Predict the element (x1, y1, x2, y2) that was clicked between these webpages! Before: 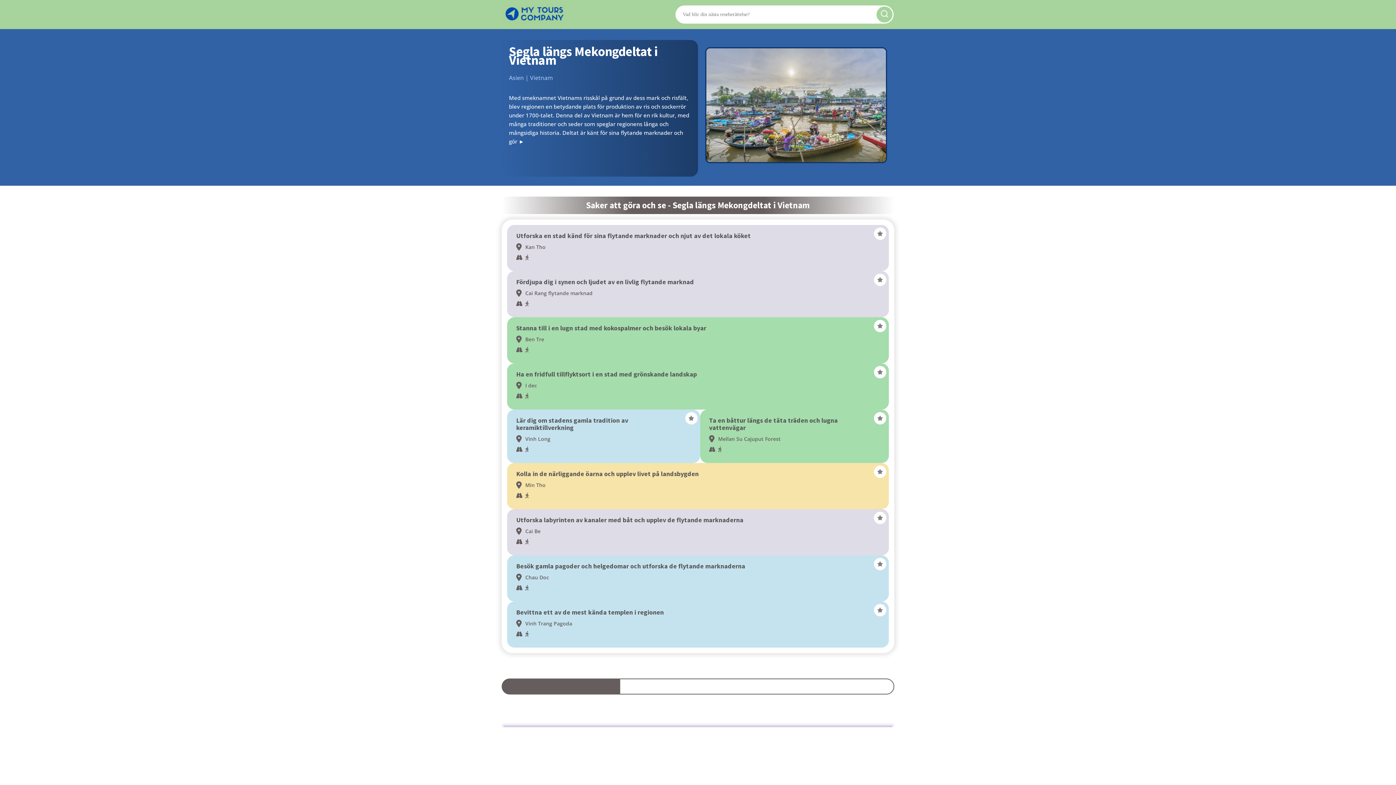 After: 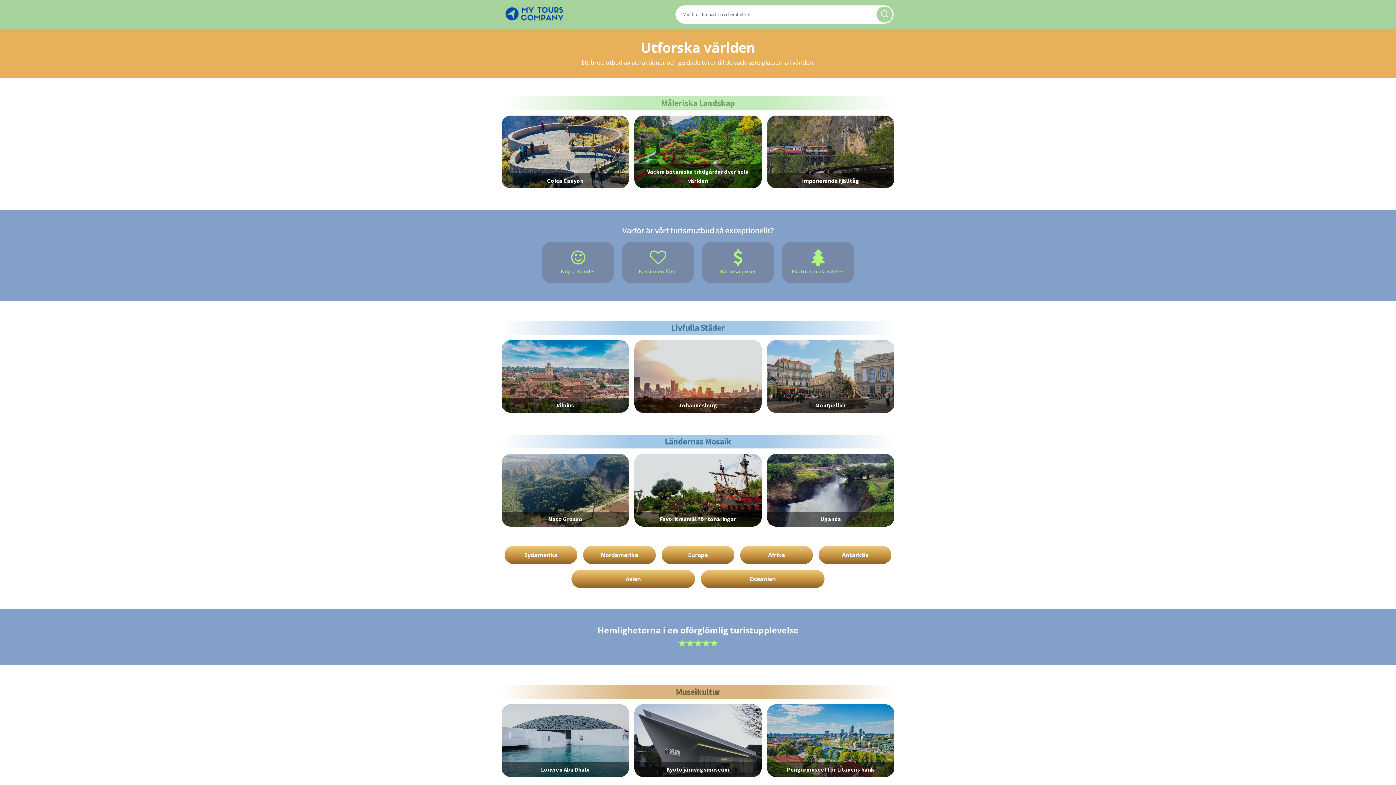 Action: bbox: (501, 3, 567, 25)